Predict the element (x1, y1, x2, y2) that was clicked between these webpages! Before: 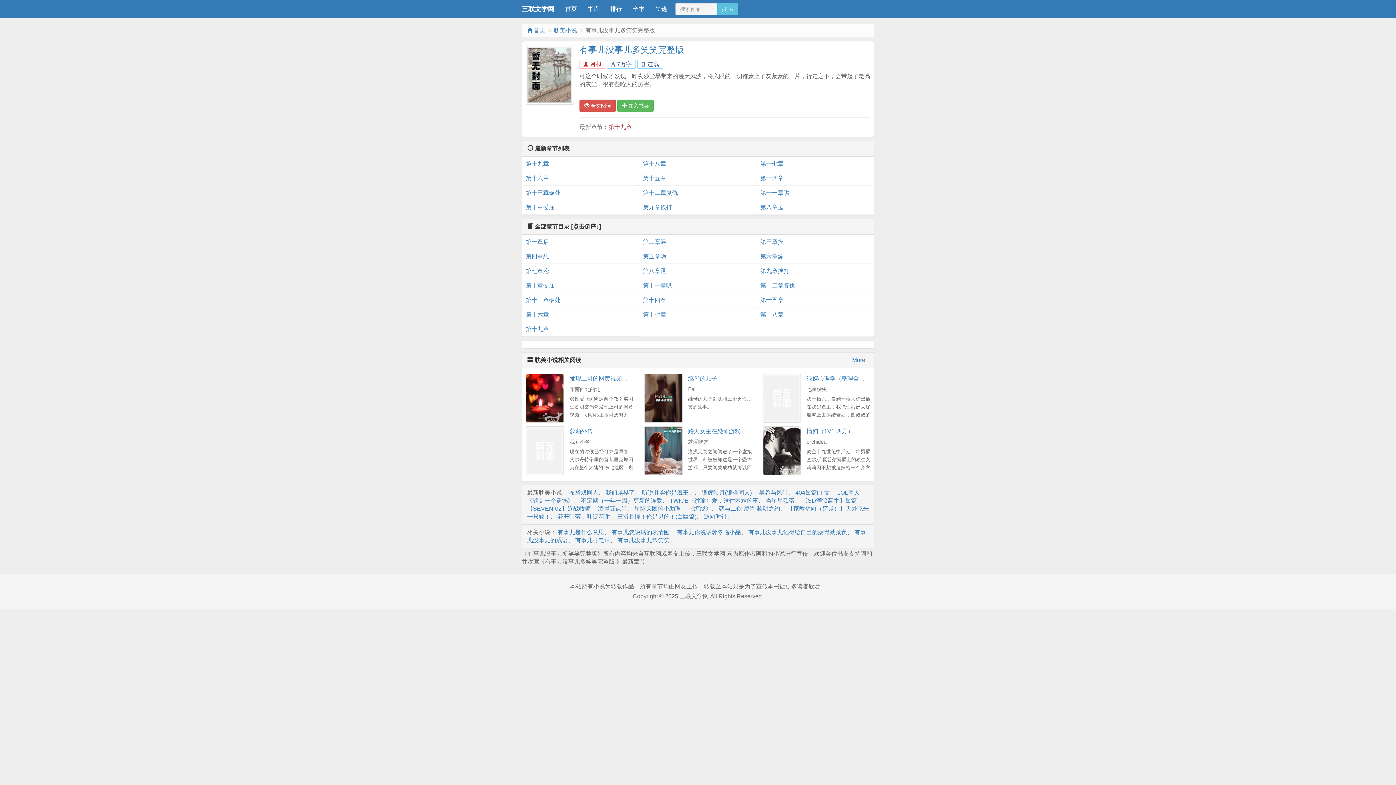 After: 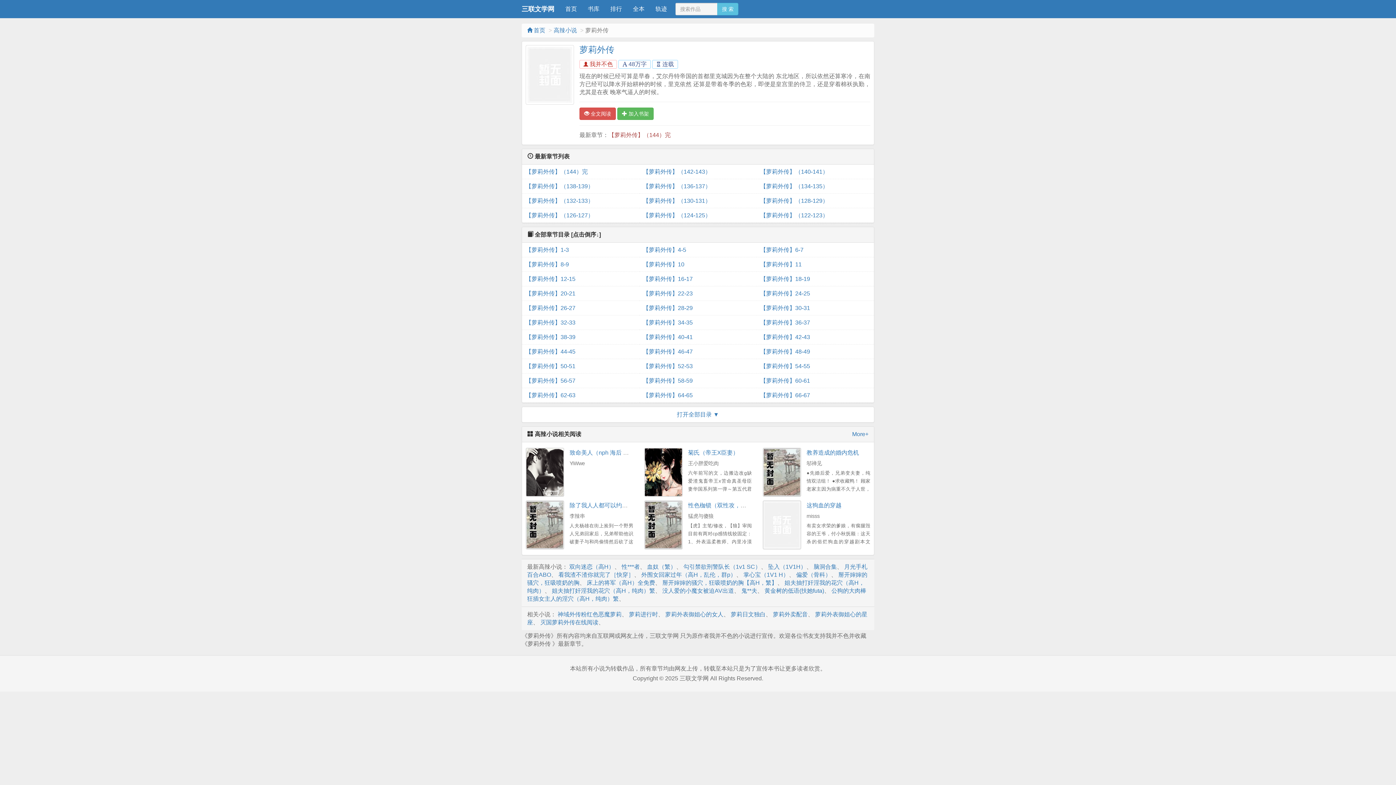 Action: label: 萝莉外传 bbox: (569, 428, 593, 434)